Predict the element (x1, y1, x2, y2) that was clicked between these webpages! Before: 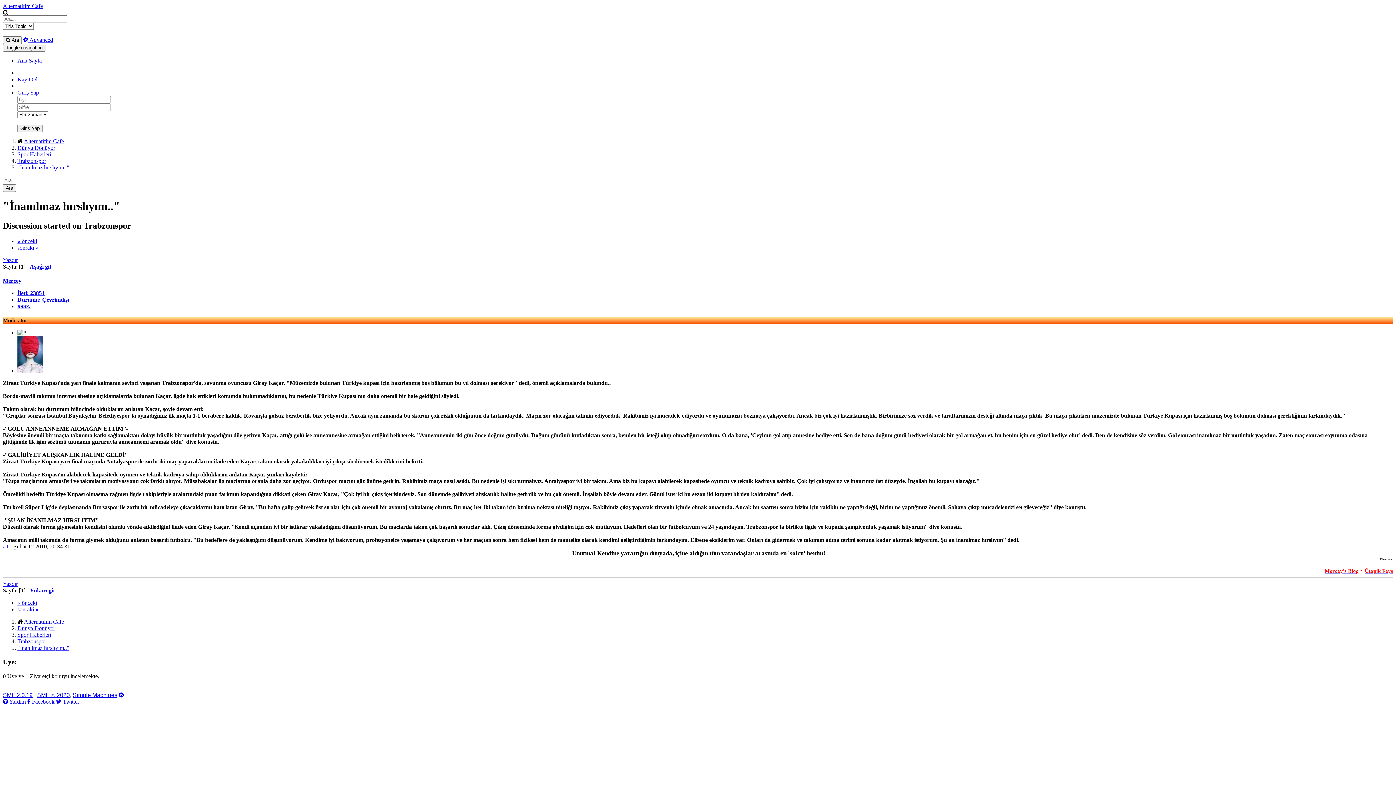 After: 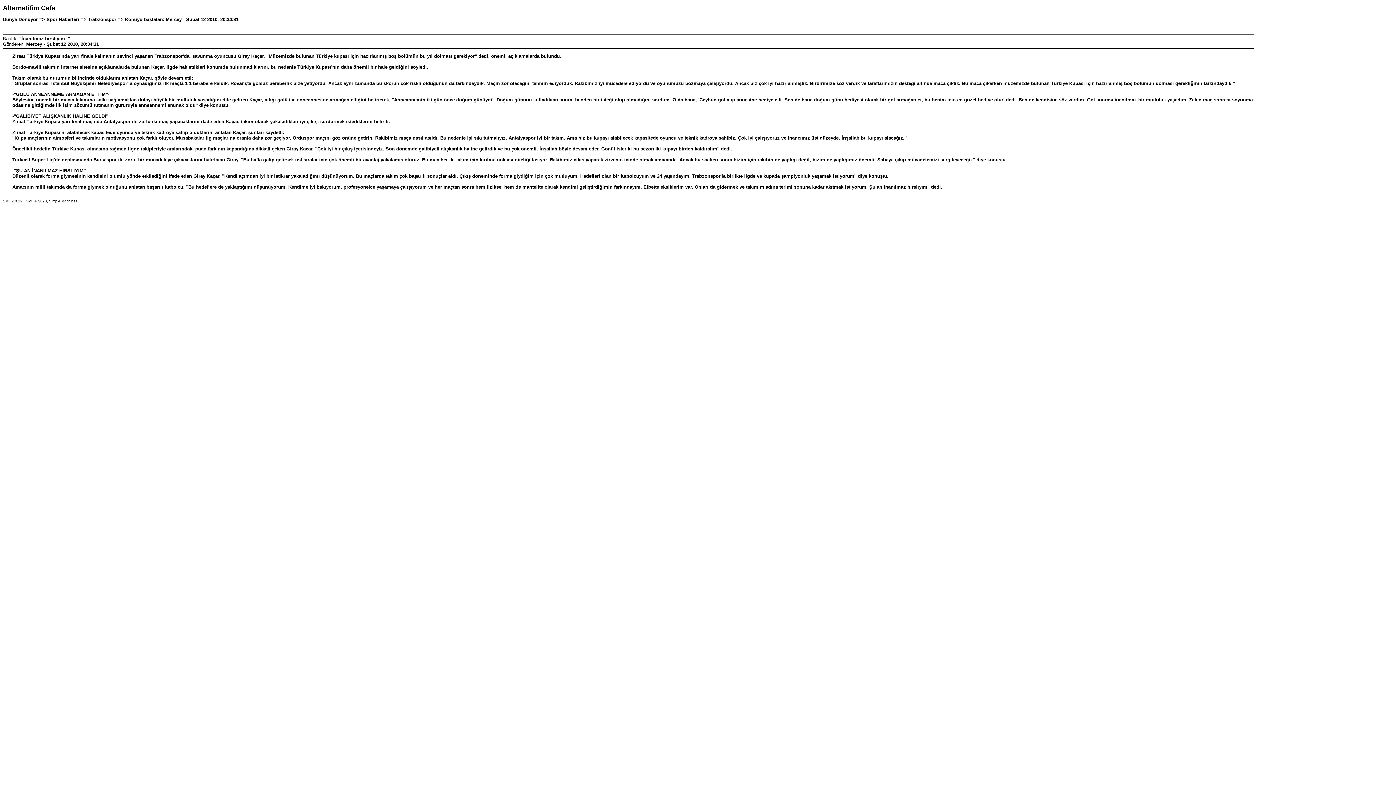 Action: bbox: (2, 581, 17, 587) label: Yazdır